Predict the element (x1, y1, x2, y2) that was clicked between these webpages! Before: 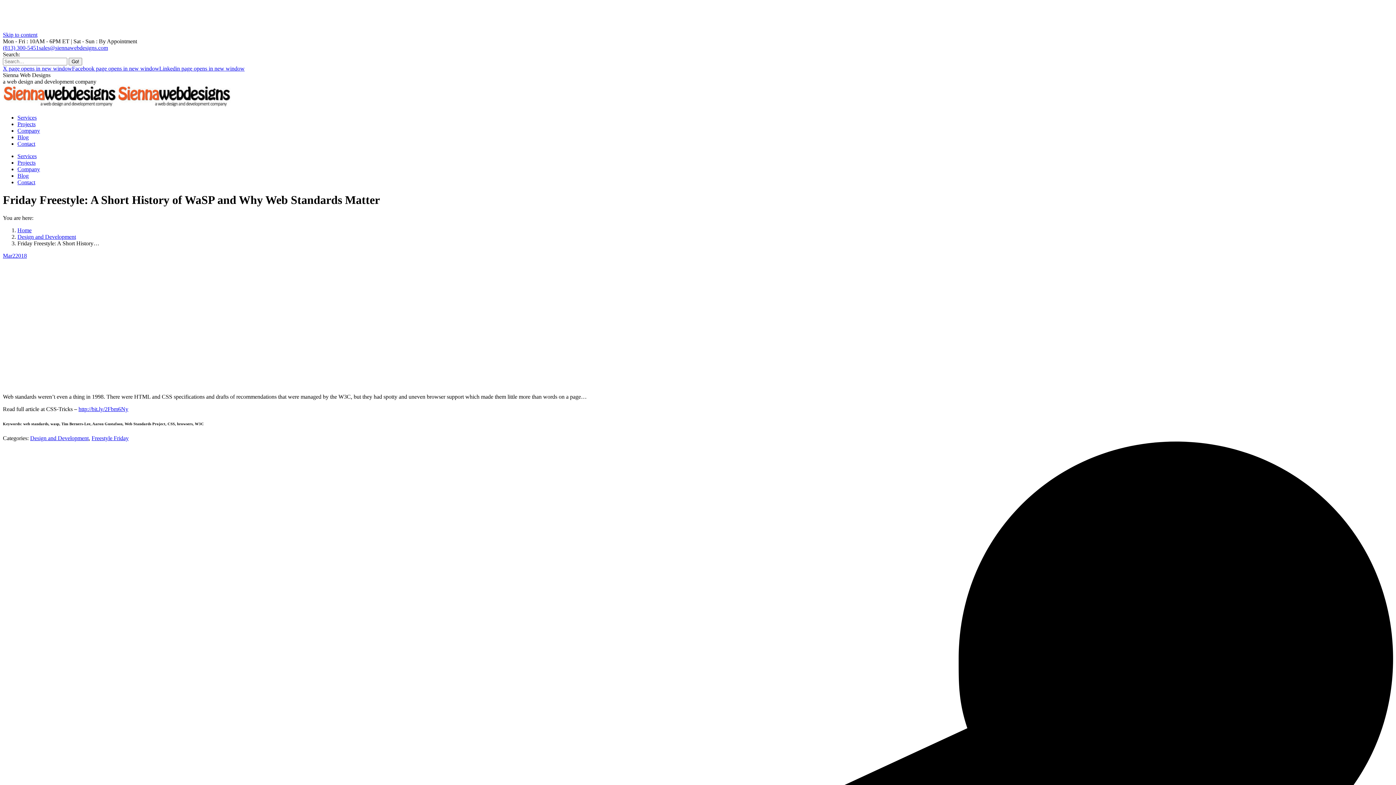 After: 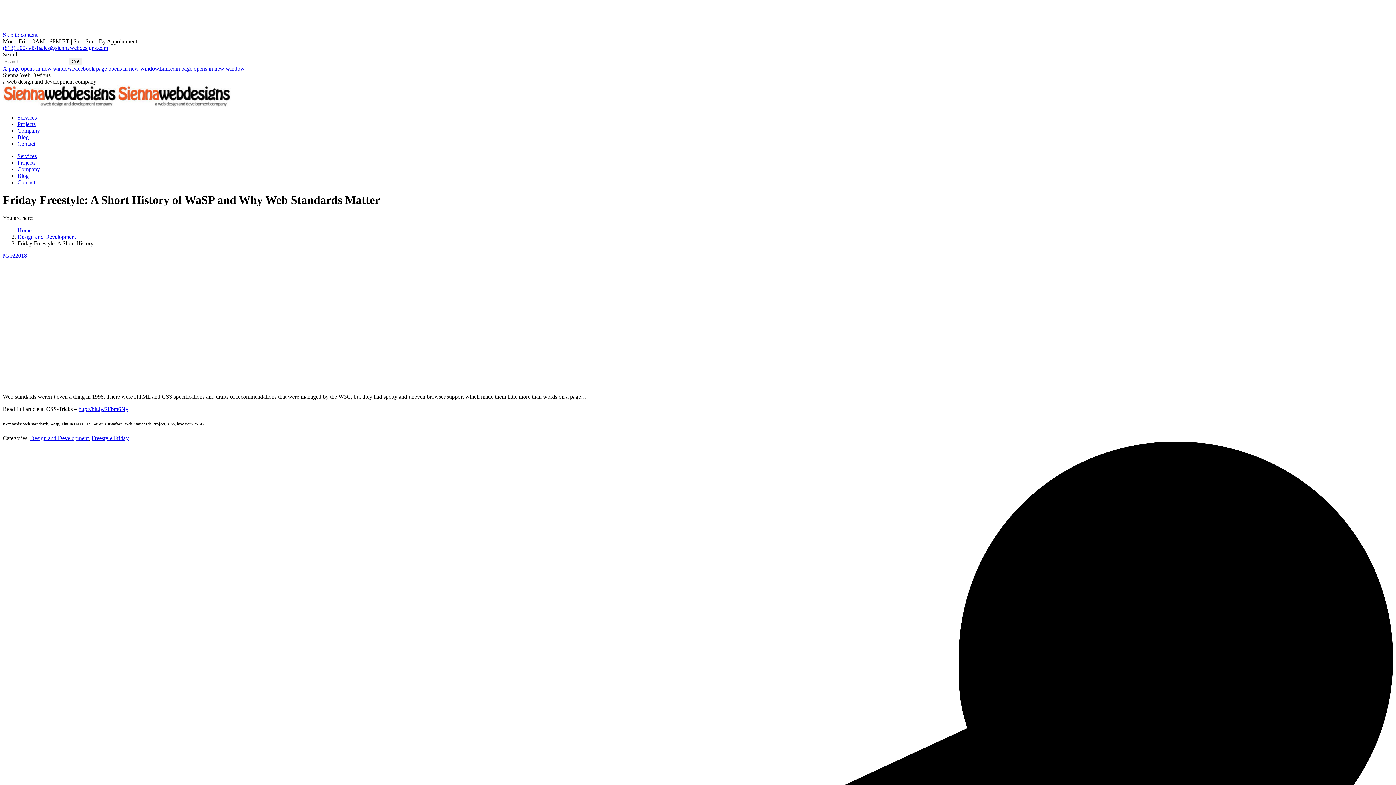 Action: label: http://bit.ly/2Fbm6Ny bbox: (78, 406, 128, 412)